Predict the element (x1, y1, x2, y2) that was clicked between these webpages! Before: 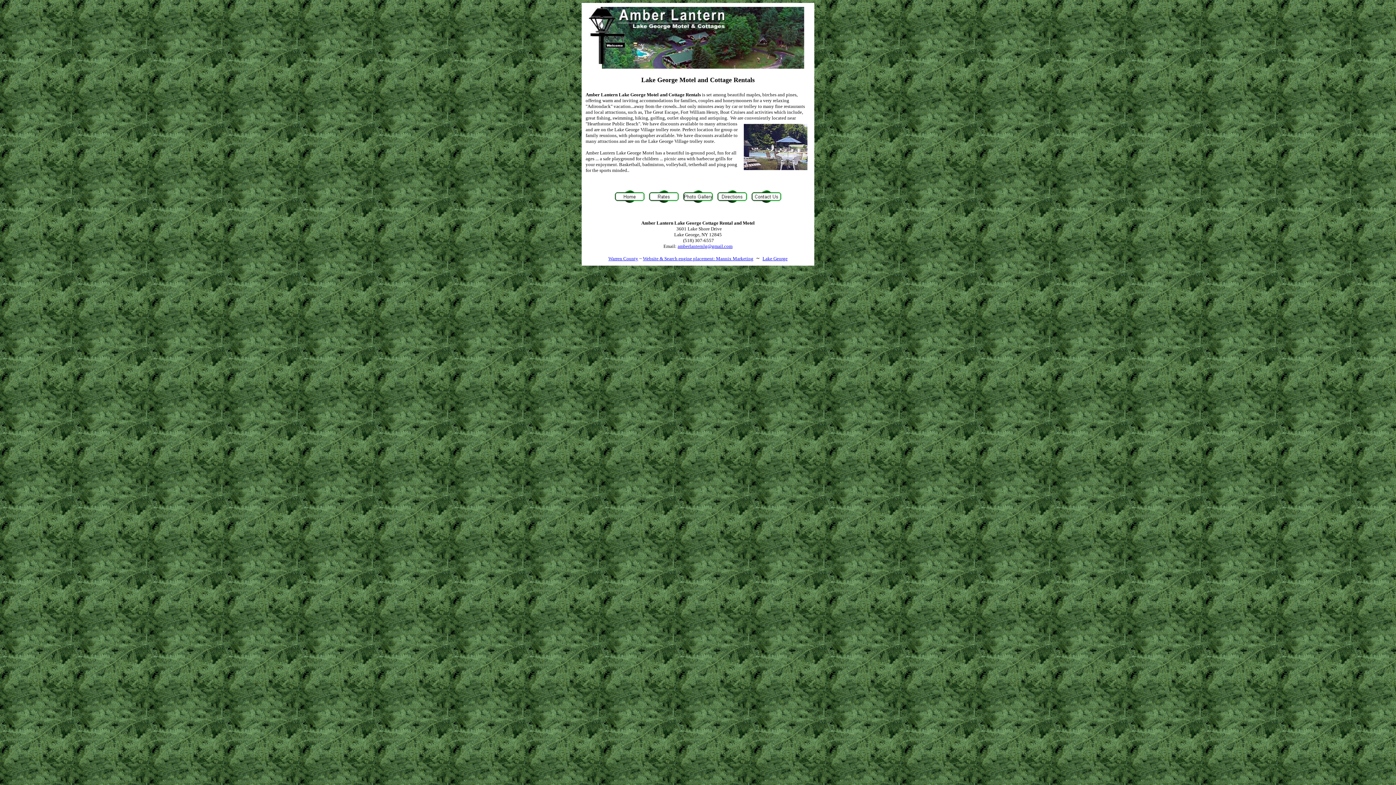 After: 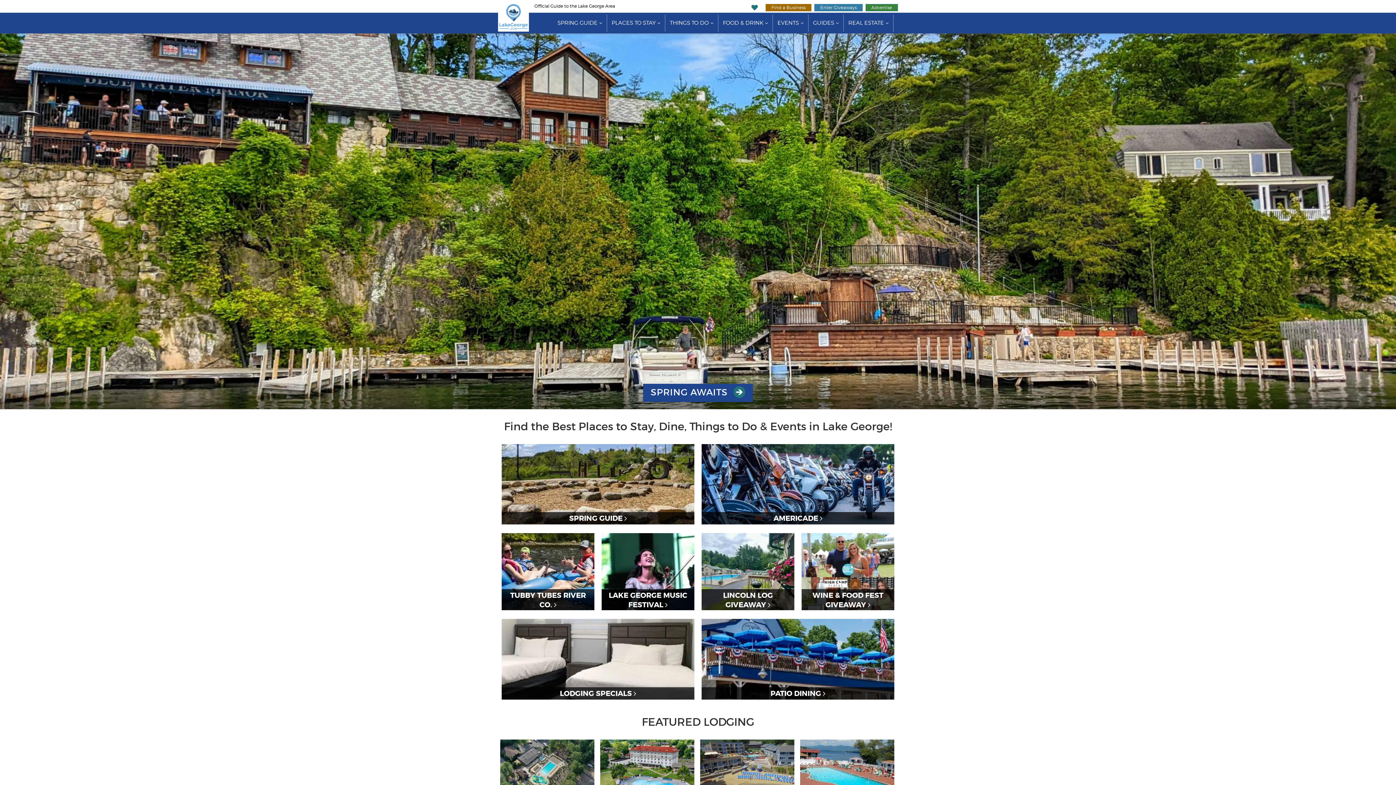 Action: bbox: (699, 271, 708, 277)